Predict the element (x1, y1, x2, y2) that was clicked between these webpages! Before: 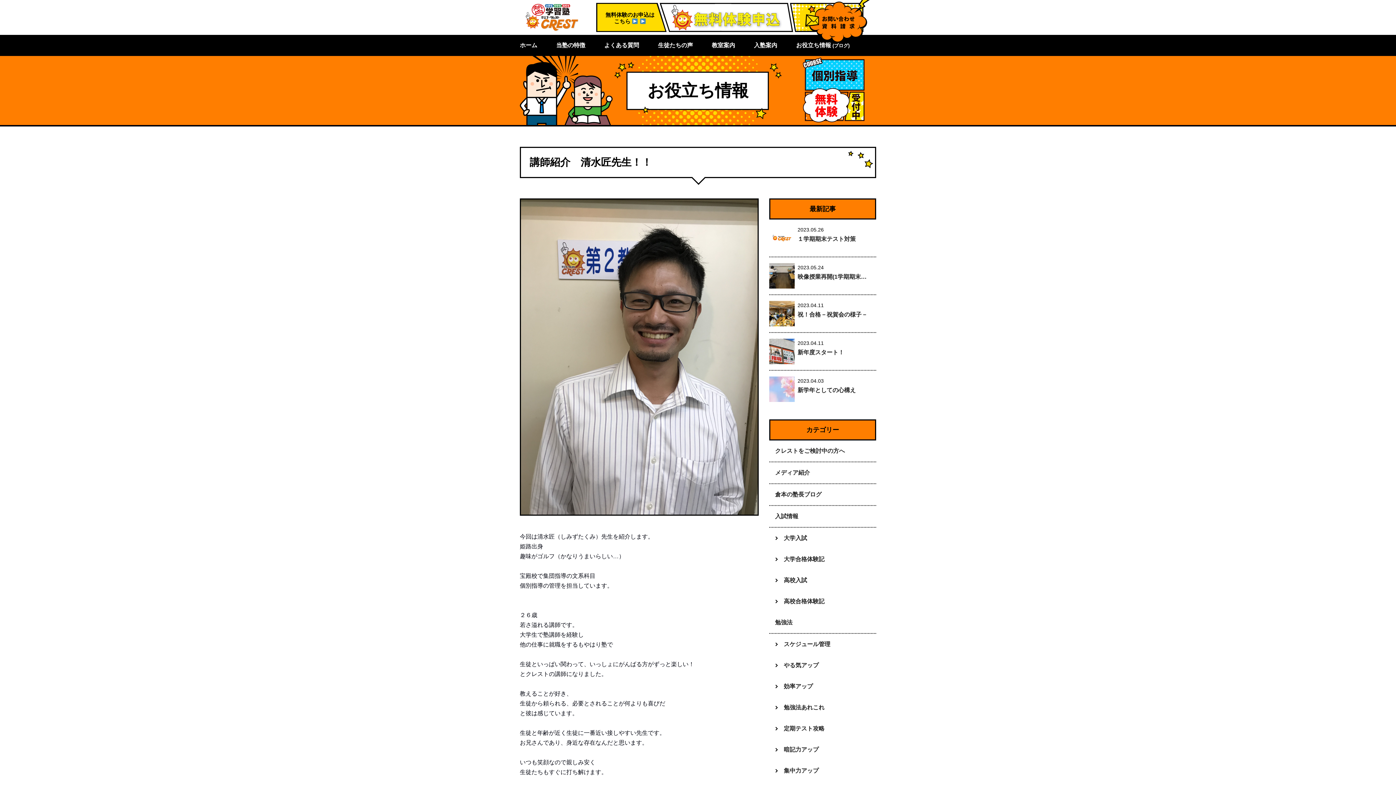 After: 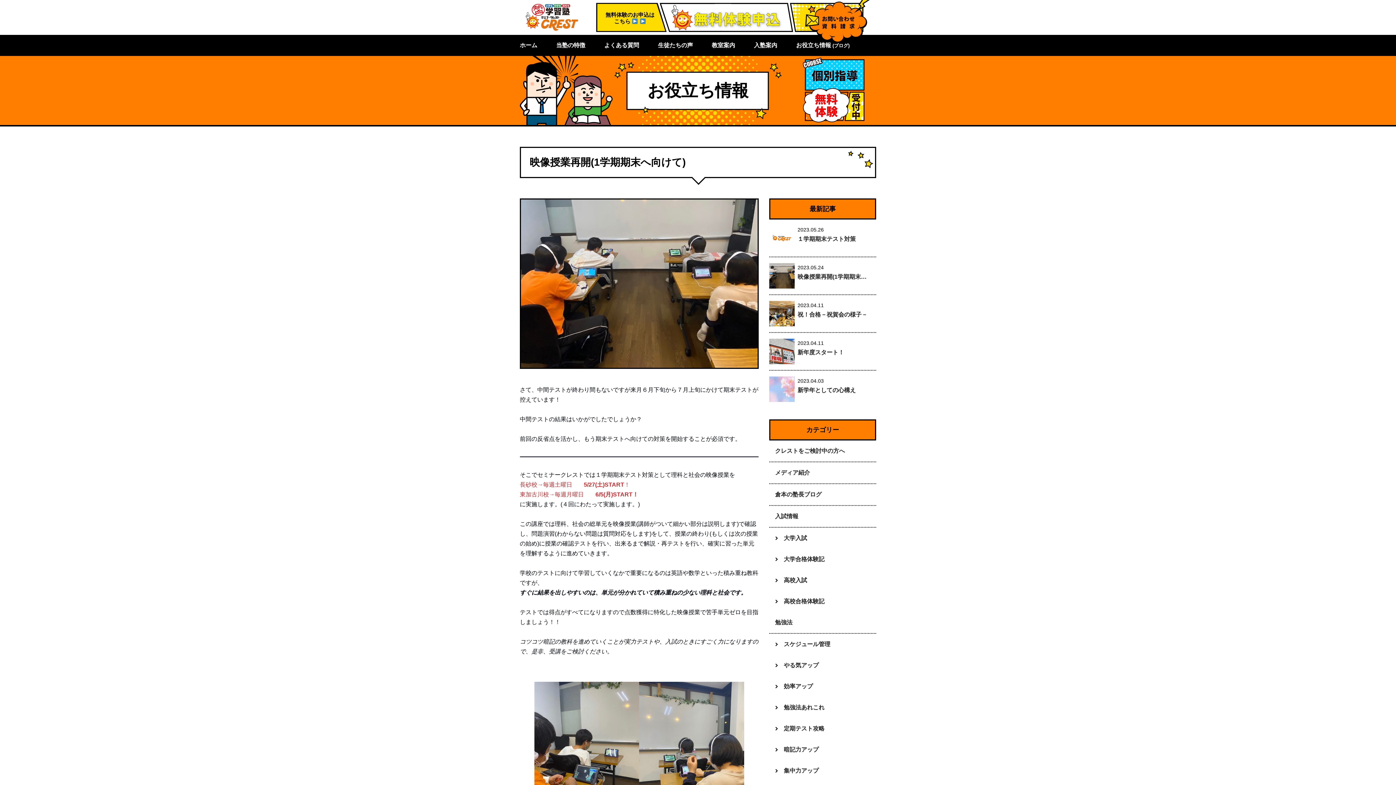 Action: label: 映像授業再開(1学期期末… bbox: (797, 273, 866, 280)